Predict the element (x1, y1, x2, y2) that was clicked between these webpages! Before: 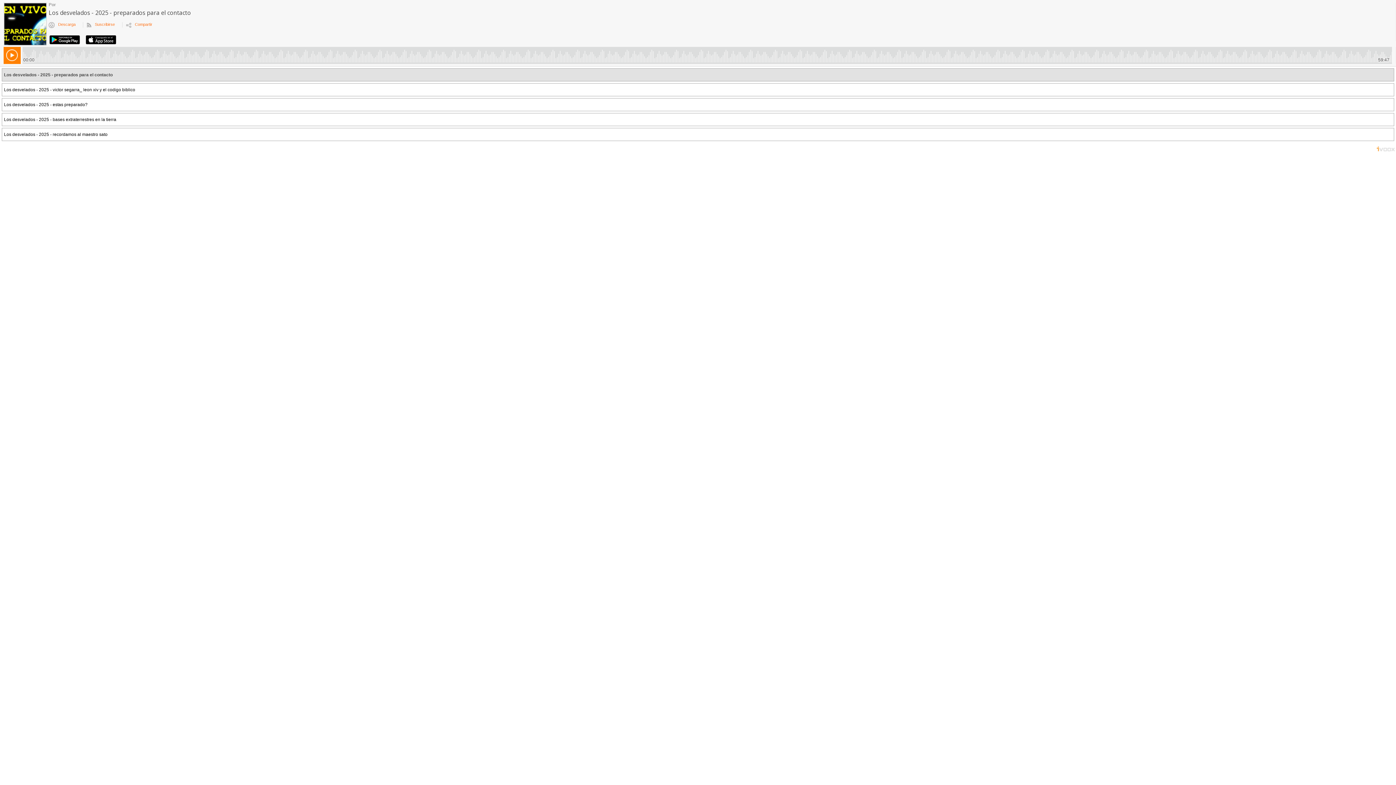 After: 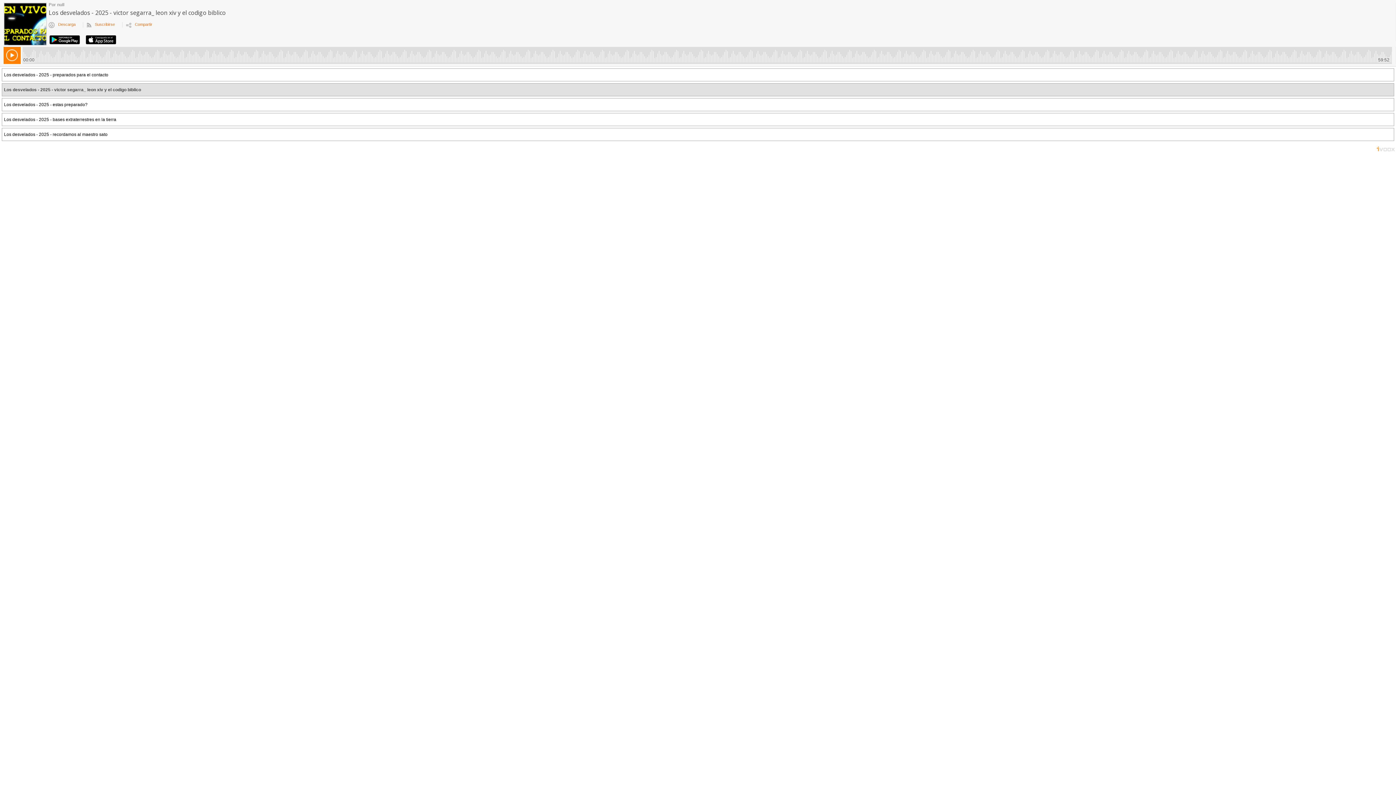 Action: bbox: (1, 83, 1394, 96) label: Los desvelados - 2025 - victor segarra_ leon xiv y el codigo biblico